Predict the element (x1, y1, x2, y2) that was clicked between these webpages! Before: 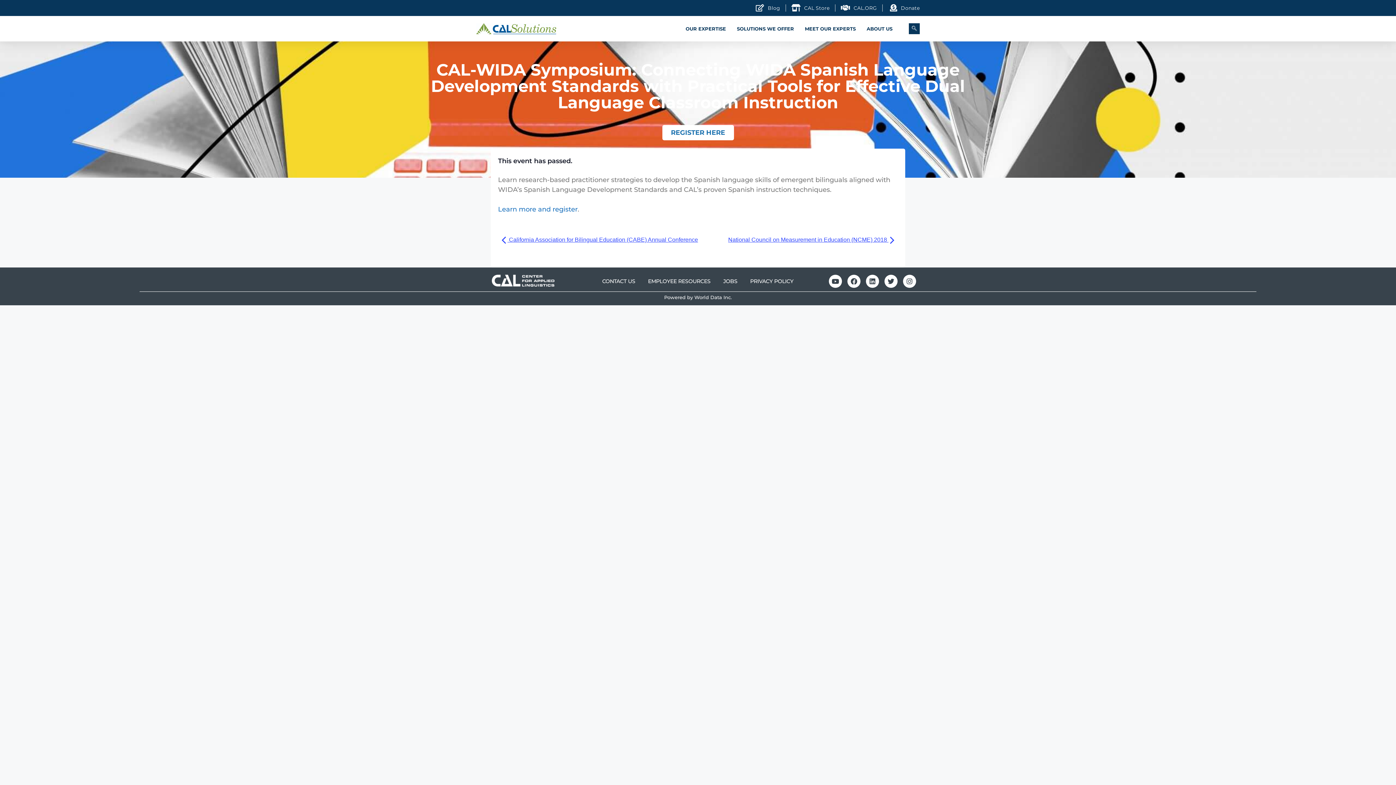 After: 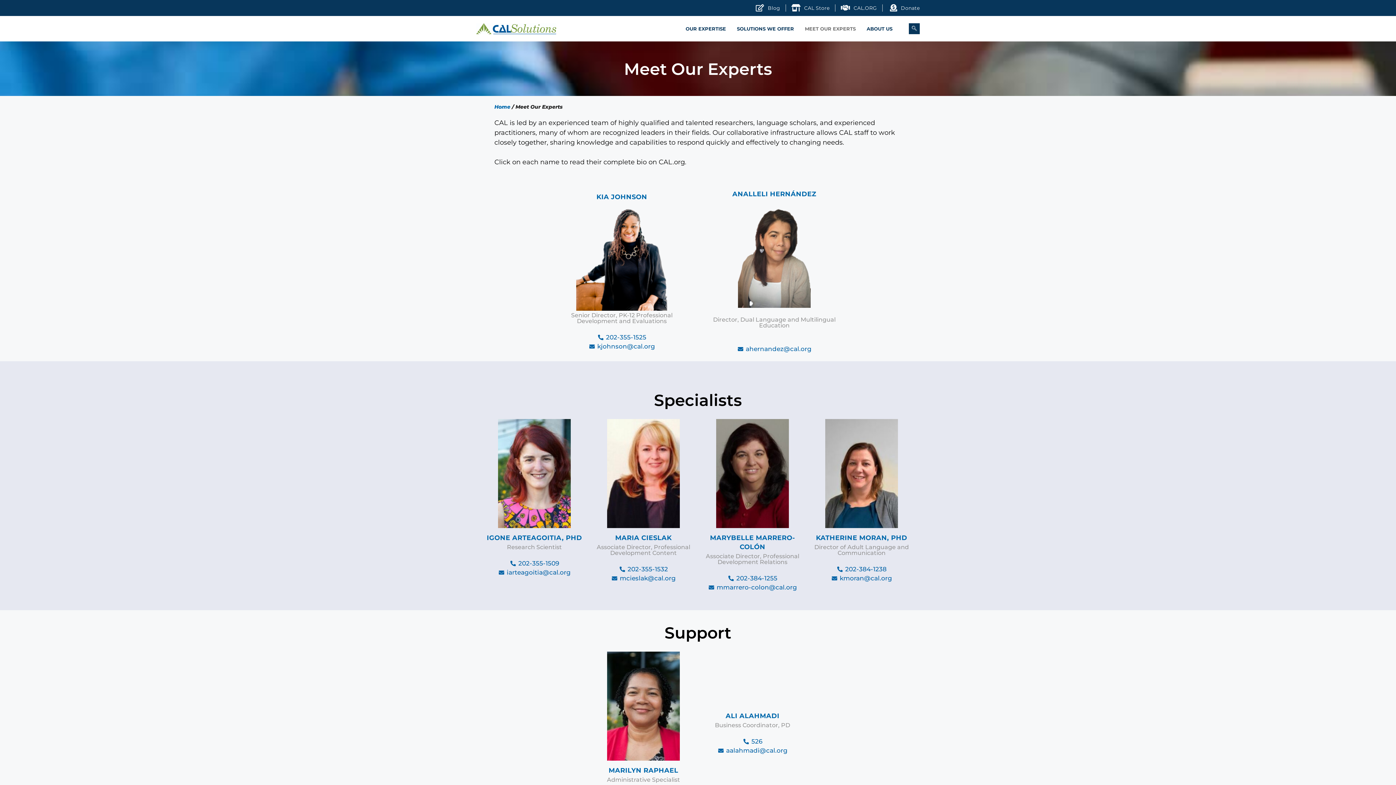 Action: label: MEET OUR EXPERTS bbox: (799, 19, 861, 37)